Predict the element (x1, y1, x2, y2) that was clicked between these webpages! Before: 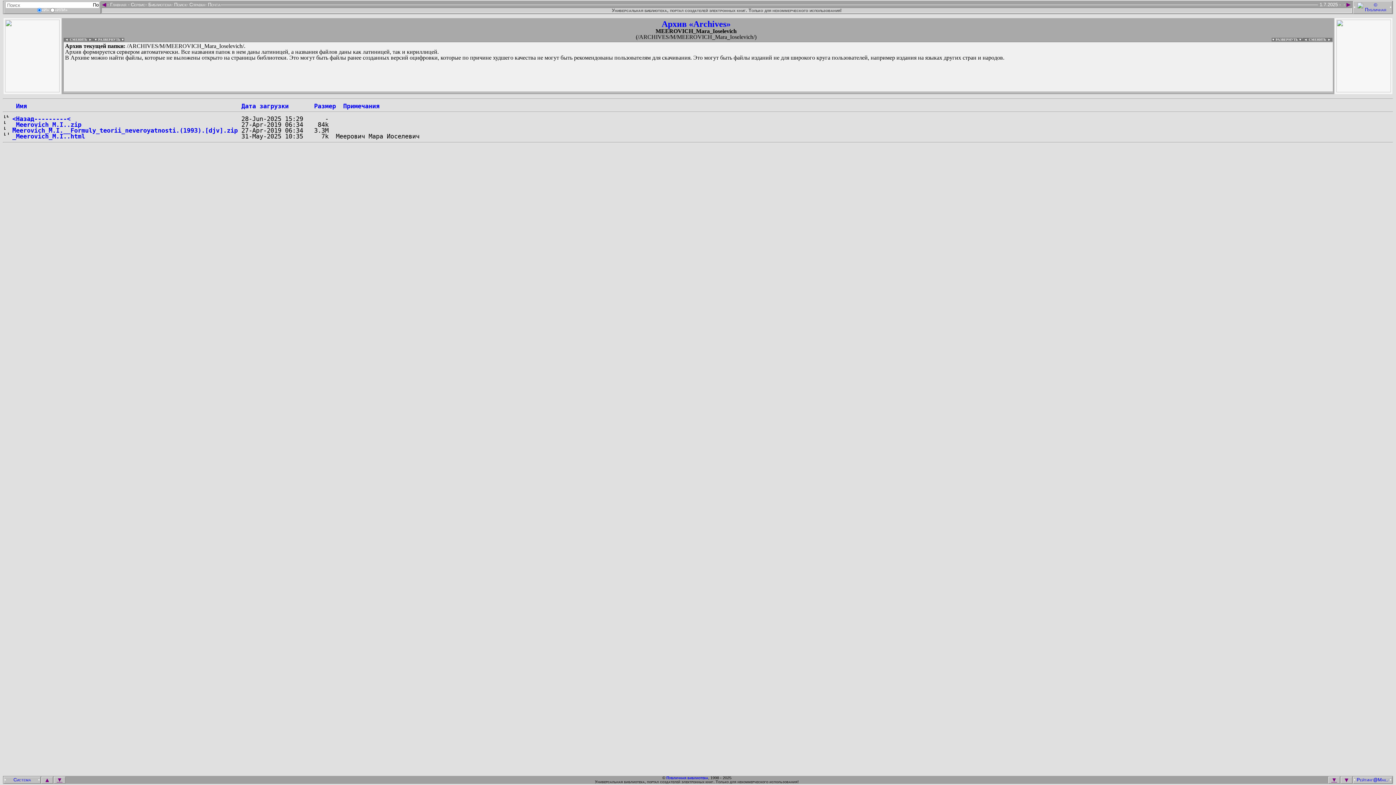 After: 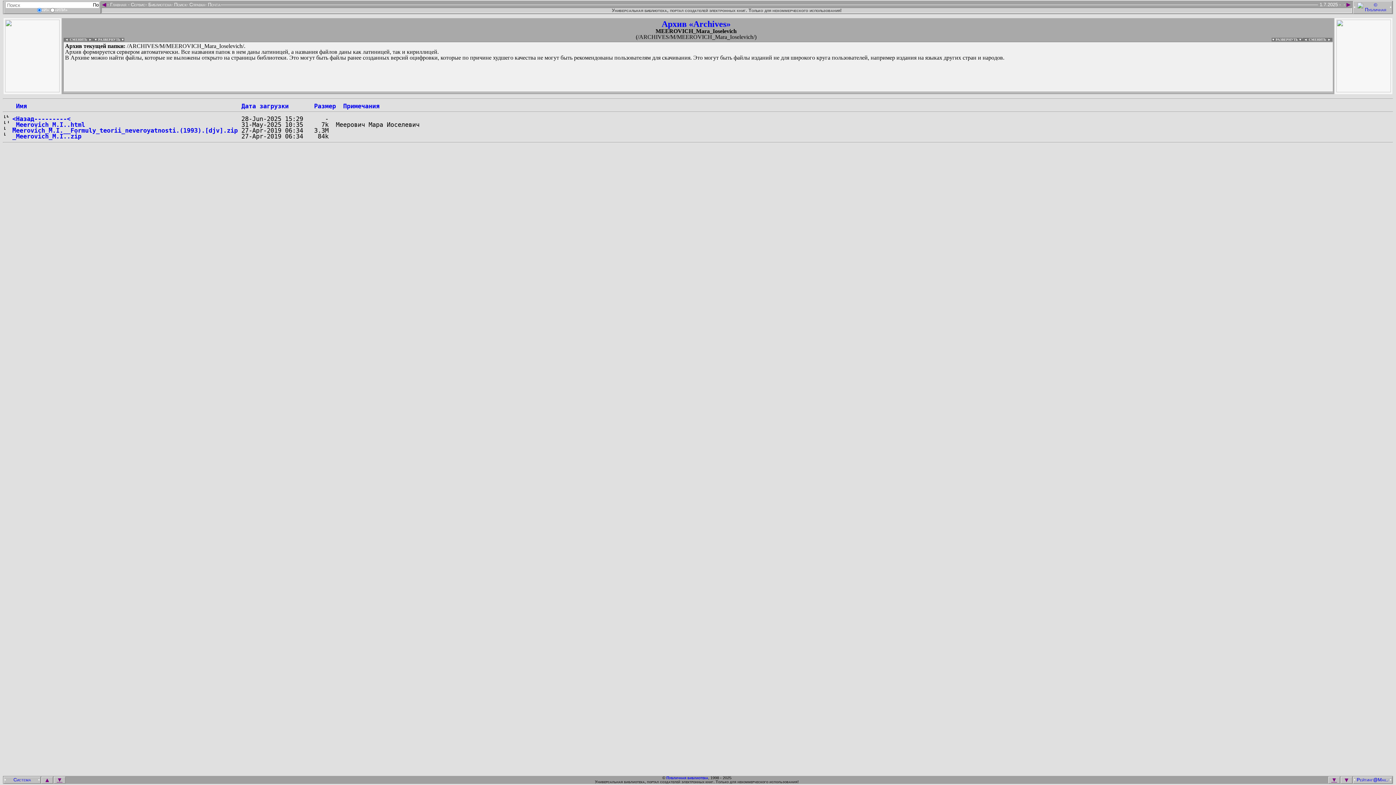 Action: label: Примечания bbox: (343, 102, 379, 109)